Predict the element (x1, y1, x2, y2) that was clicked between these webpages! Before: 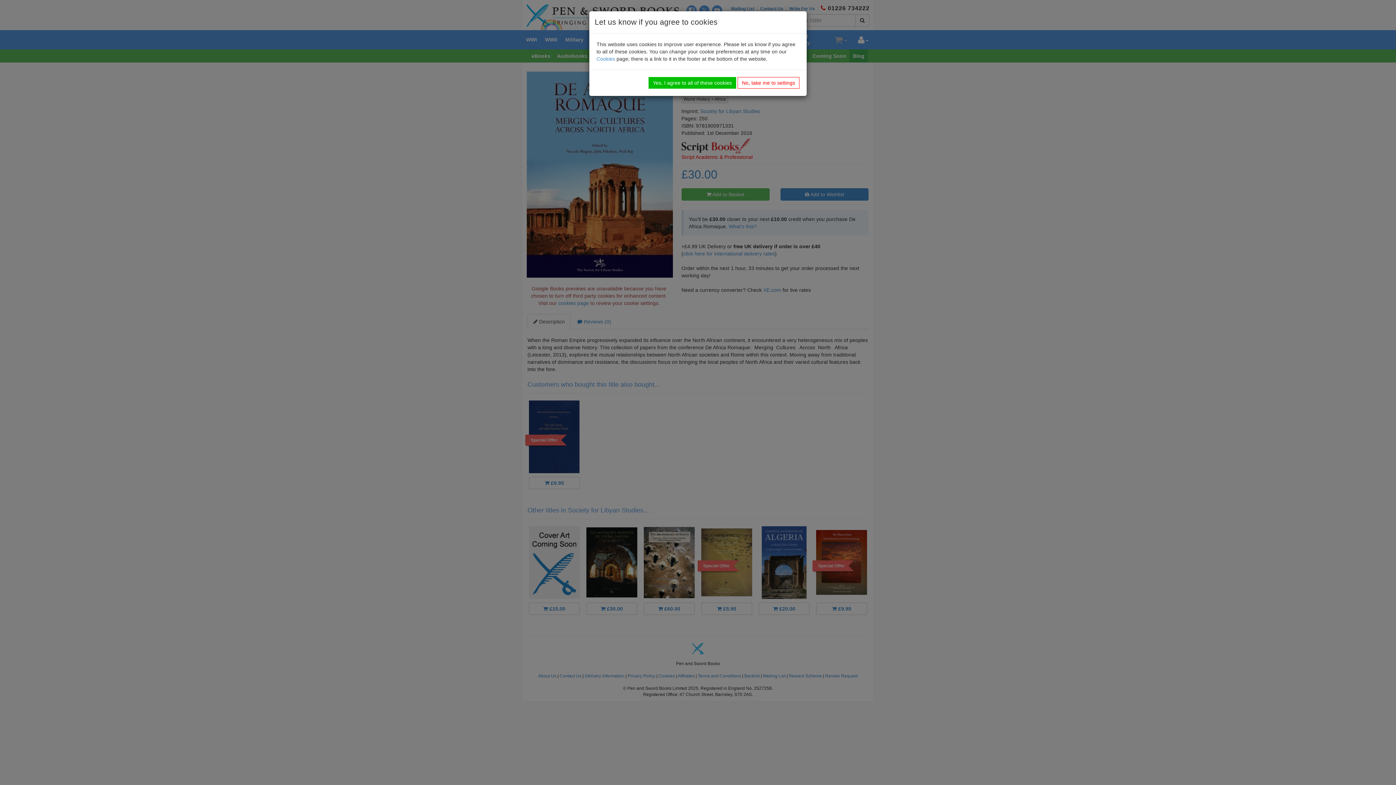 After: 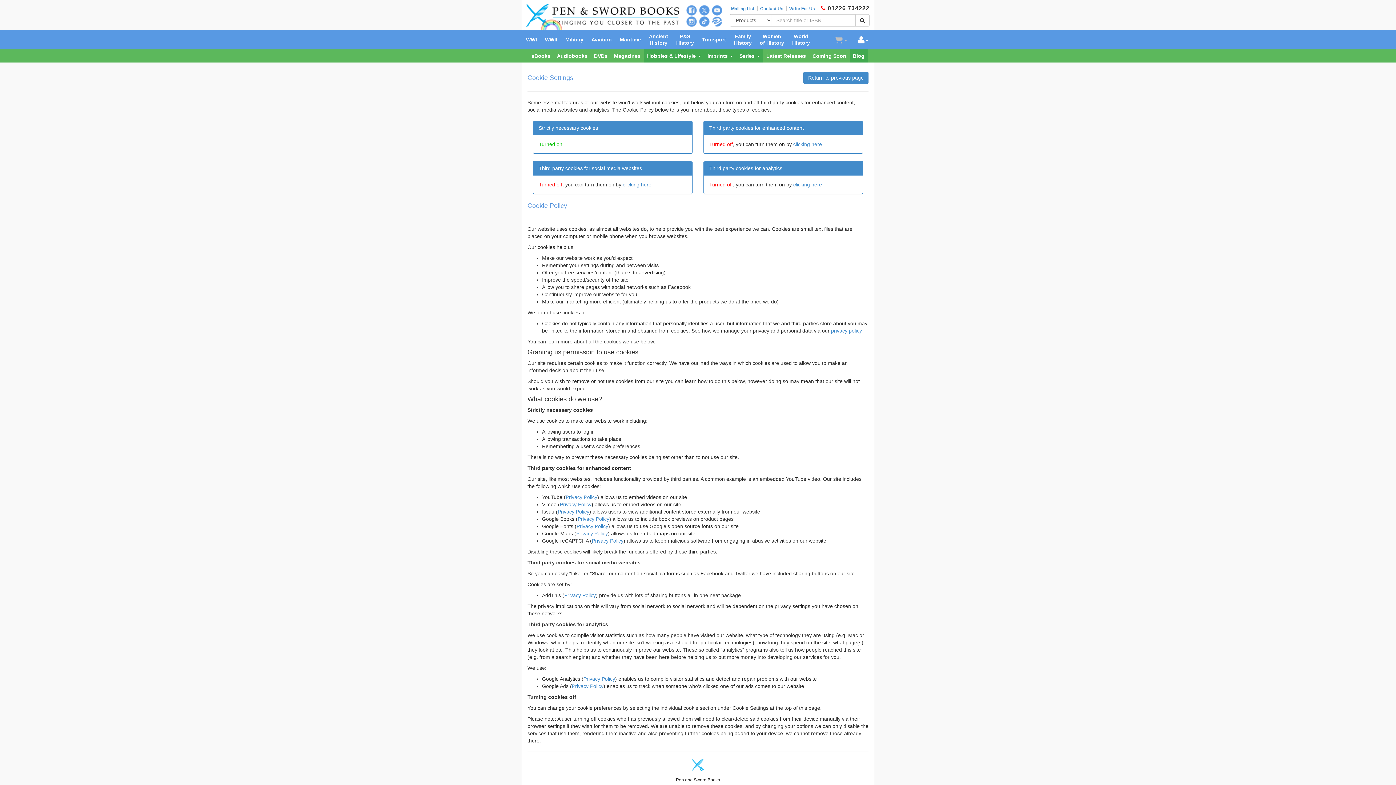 Action: bbox: (737, 77, 799, 88) label: No, take me to settings